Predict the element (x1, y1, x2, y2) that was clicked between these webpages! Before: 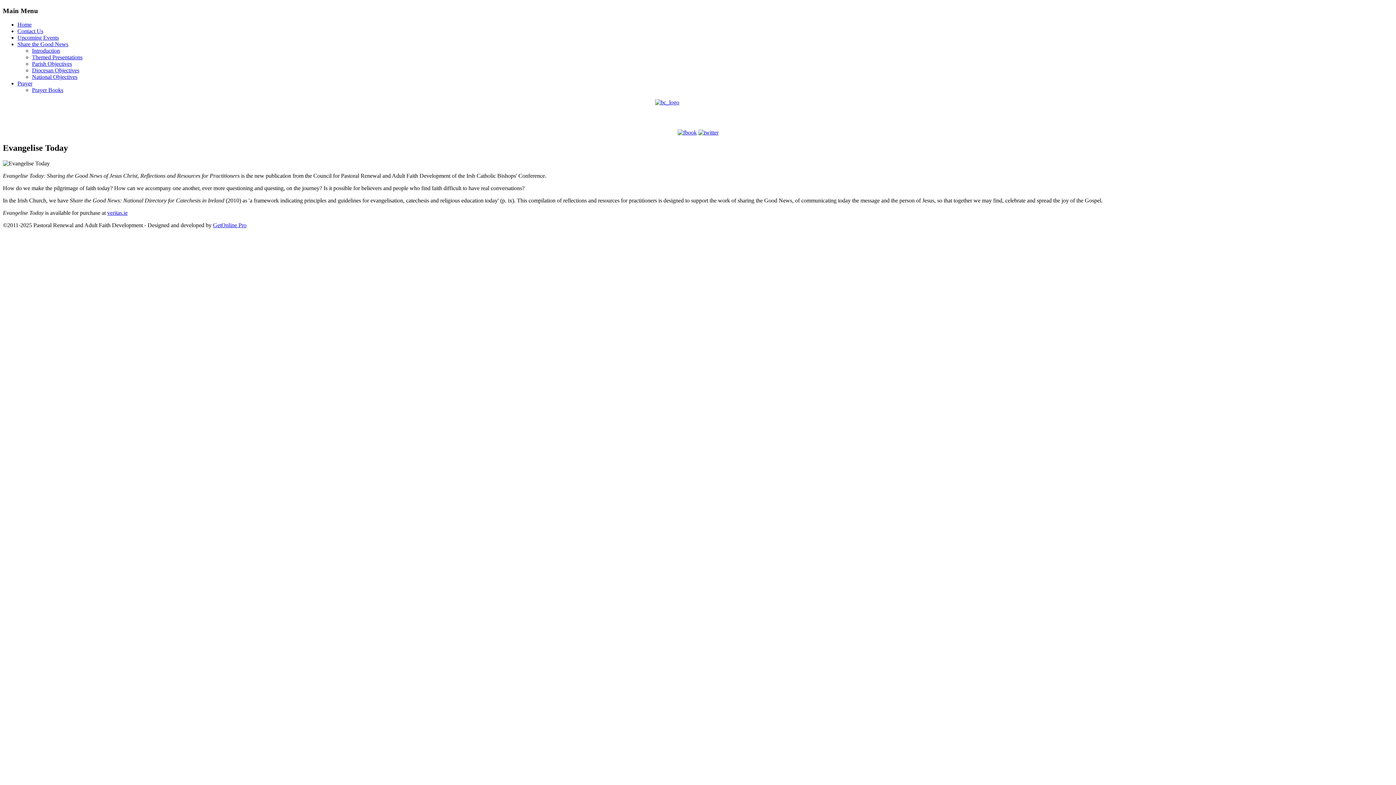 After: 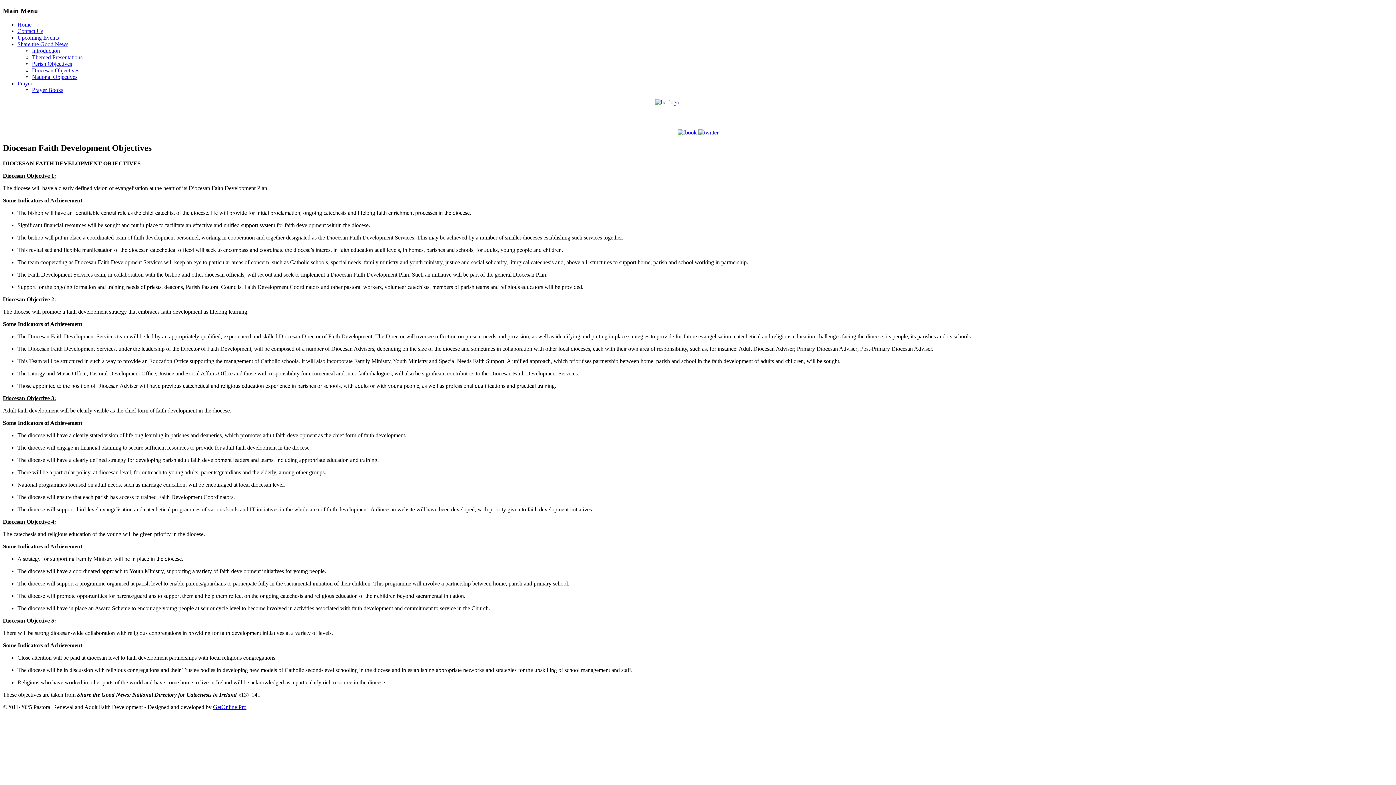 Action: bbox: (32, 67, 79, 73) label: Diocesan Objectives